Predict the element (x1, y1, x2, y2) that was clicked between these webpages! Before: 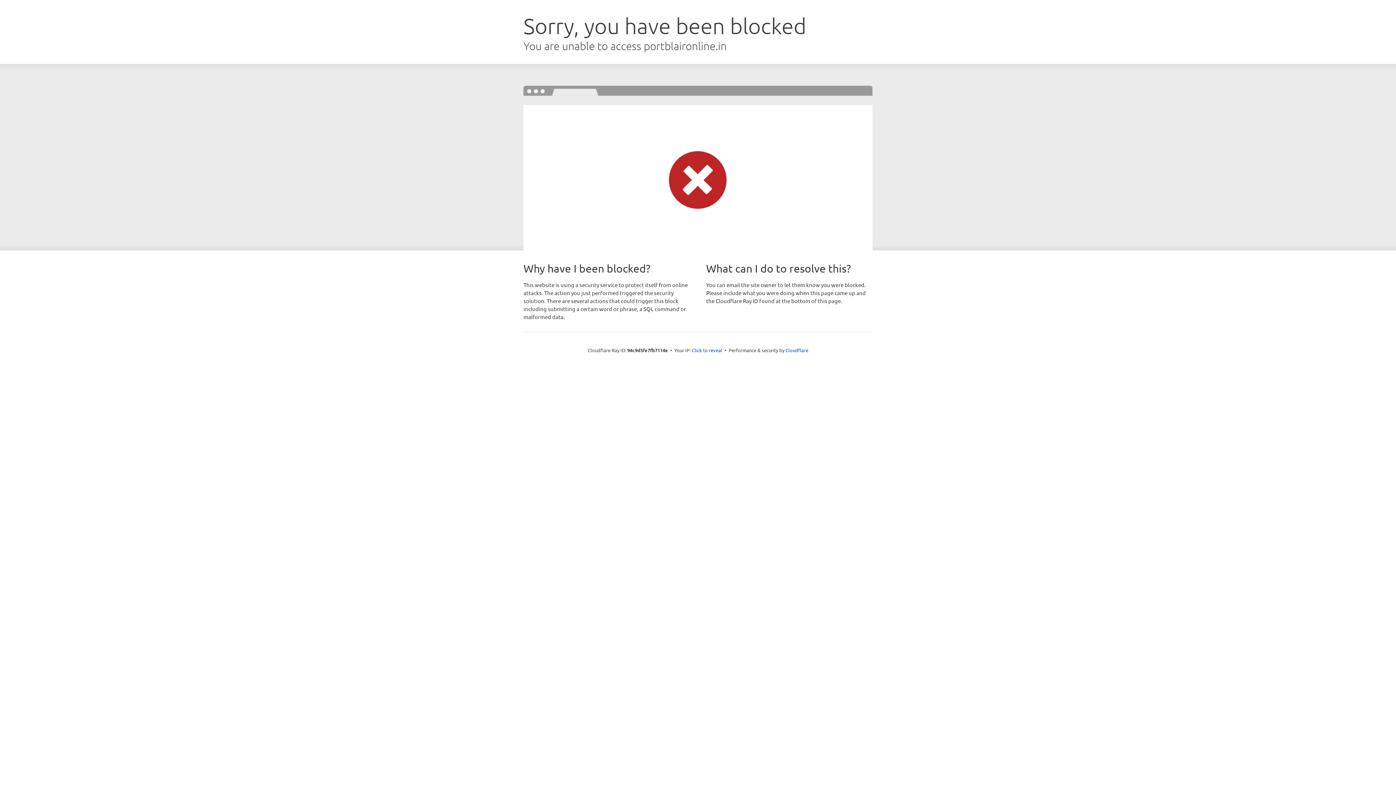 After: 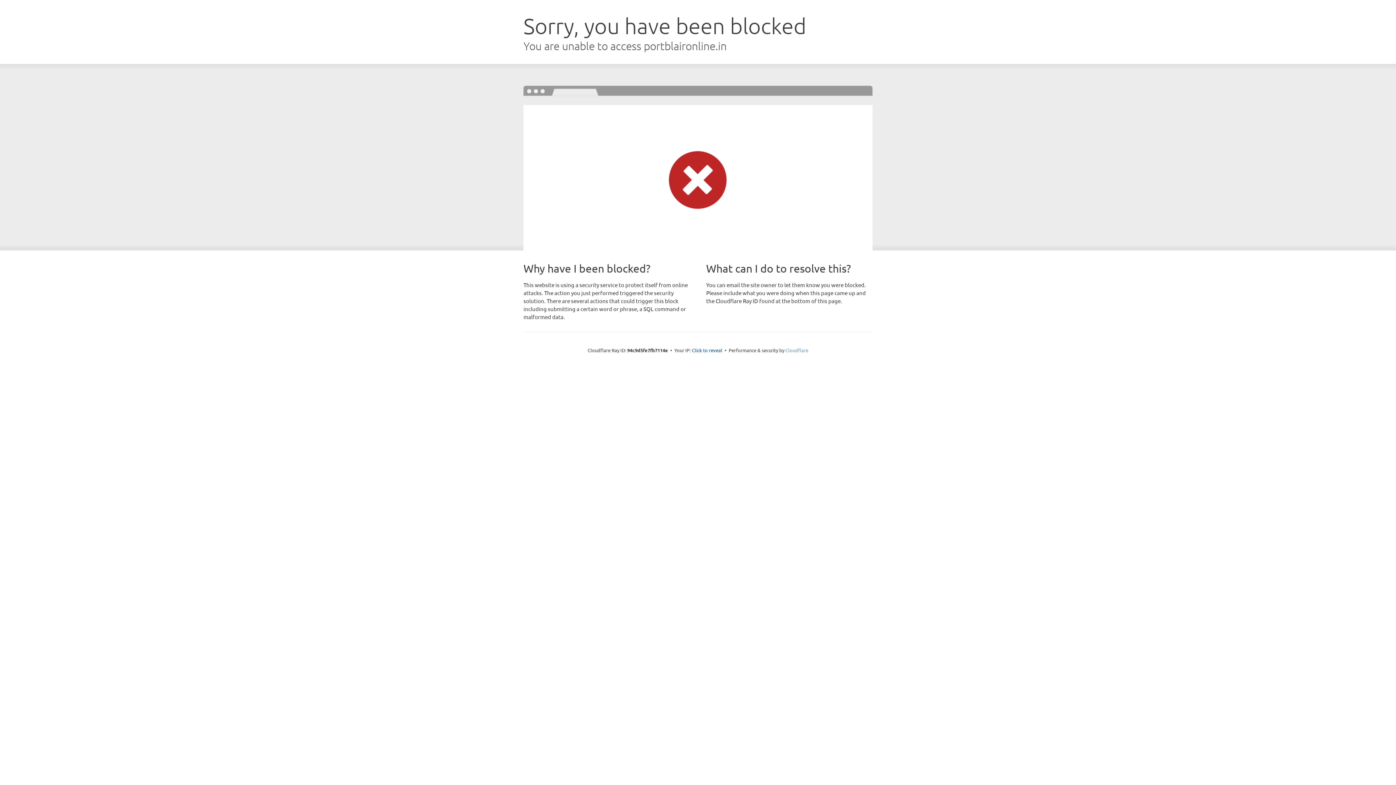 Action: bbox: (785, 347, 808, 353) label: Cloudflare